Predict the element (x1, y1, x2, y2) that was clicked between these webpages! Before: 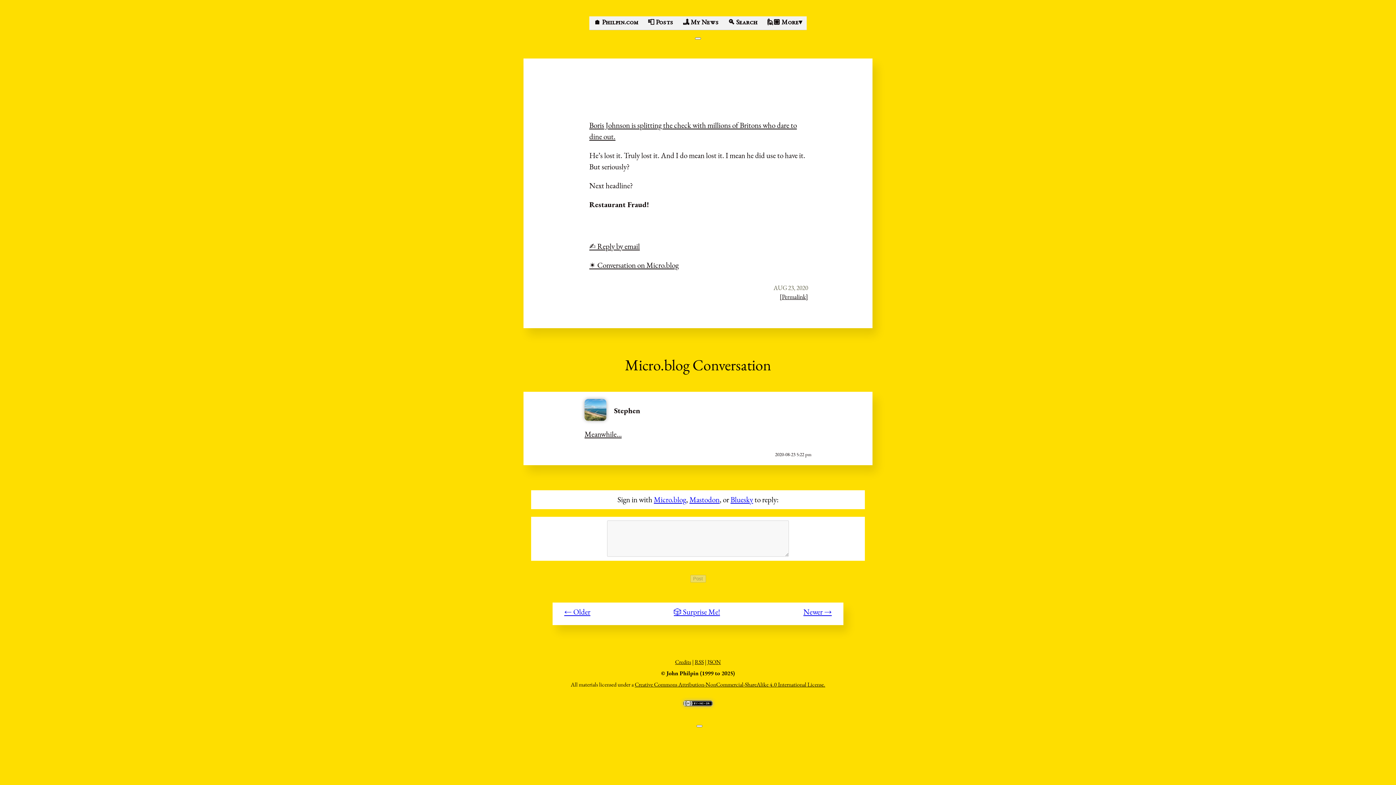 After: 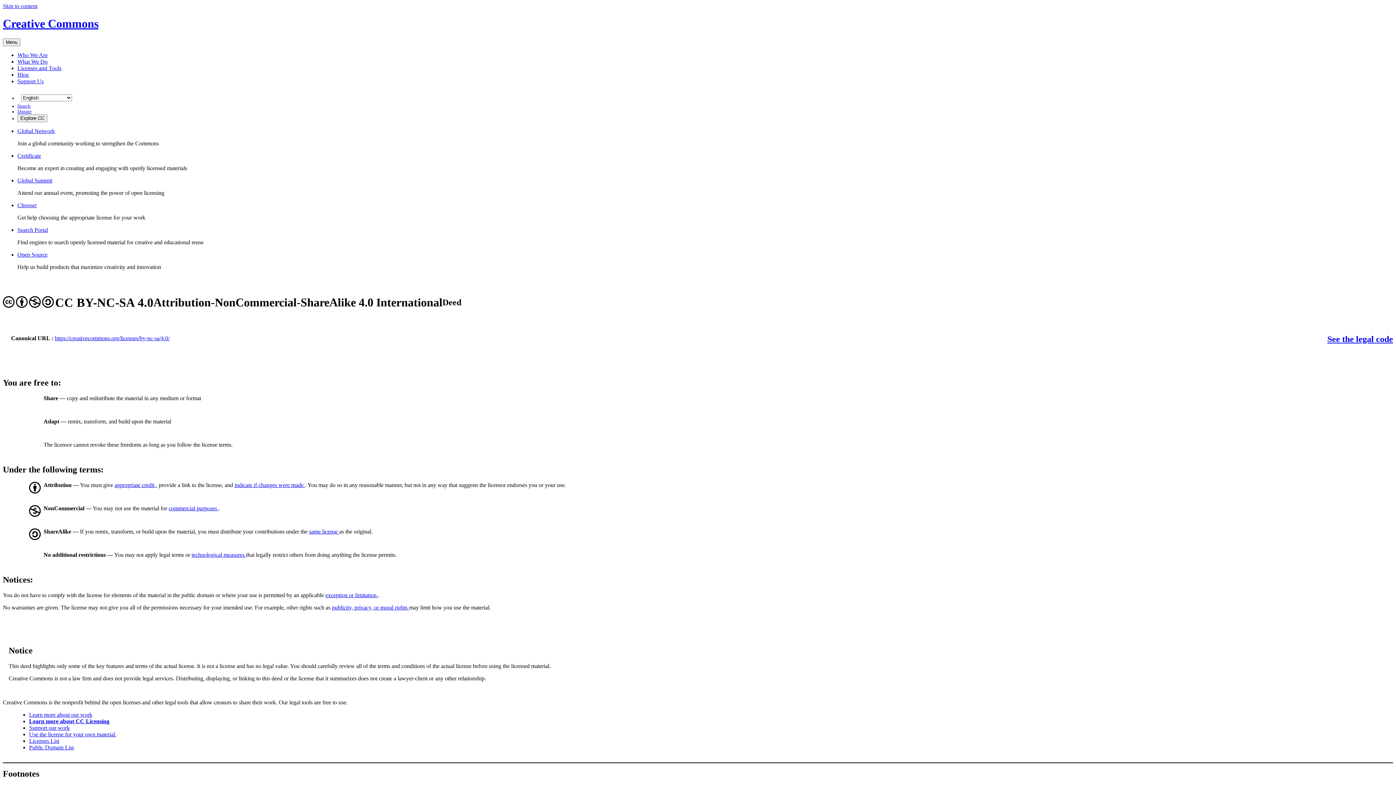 Action: bbox: (634, 680, 825, 688) label: Creative Commons Attribution-NonCommercial-ShareAlike 4.0 International License.